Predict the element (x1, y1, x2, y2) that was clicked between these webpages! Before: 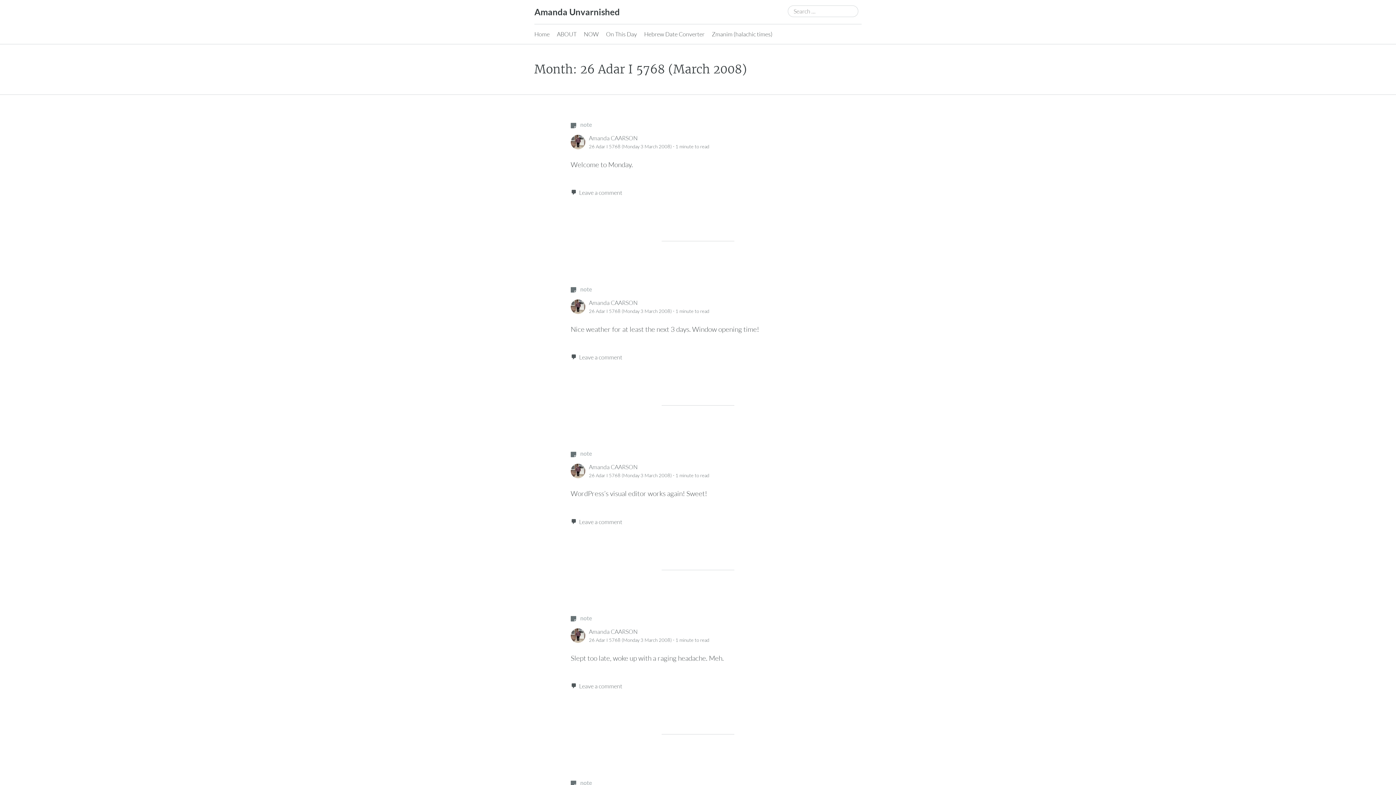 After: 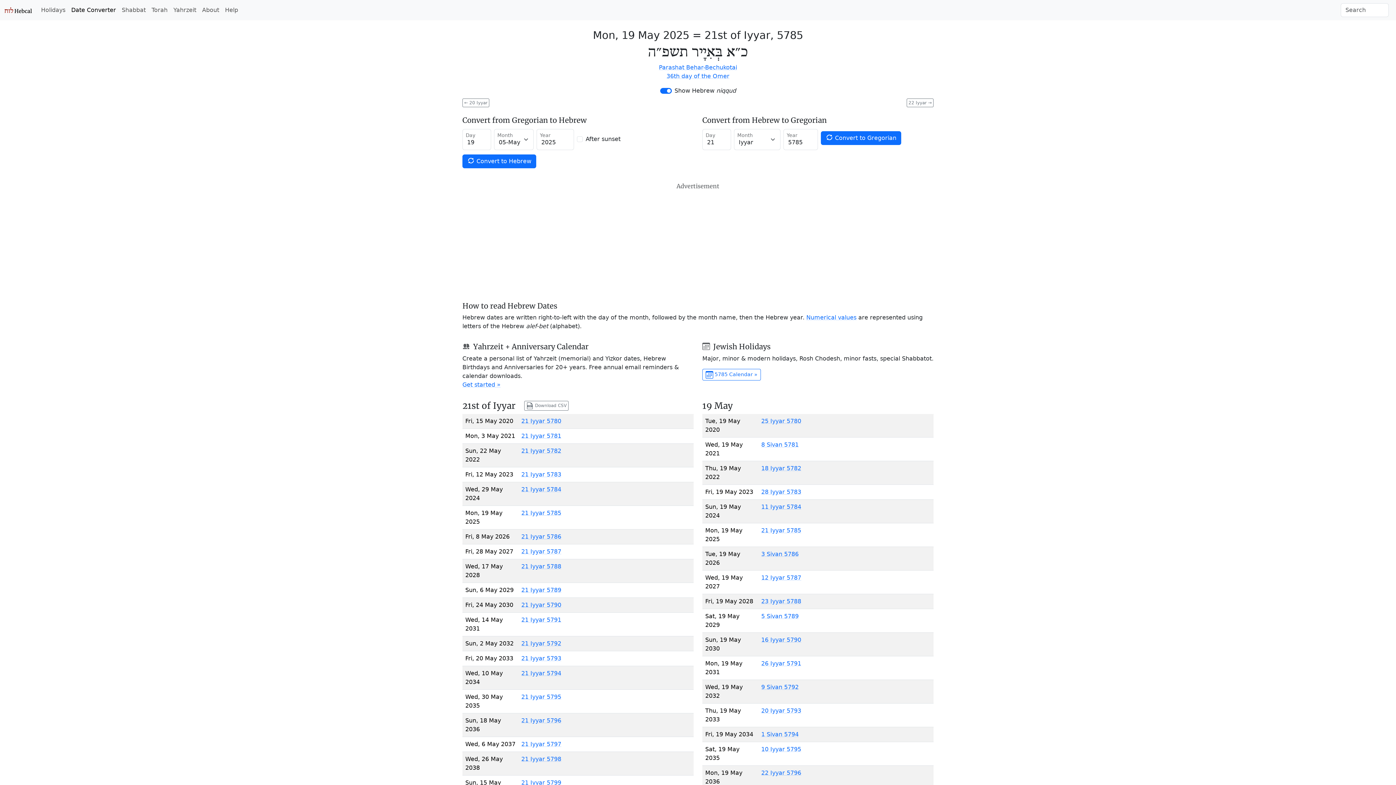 Action: label: Hebrew Date Converter bbox: (644, 27, 704, 41)